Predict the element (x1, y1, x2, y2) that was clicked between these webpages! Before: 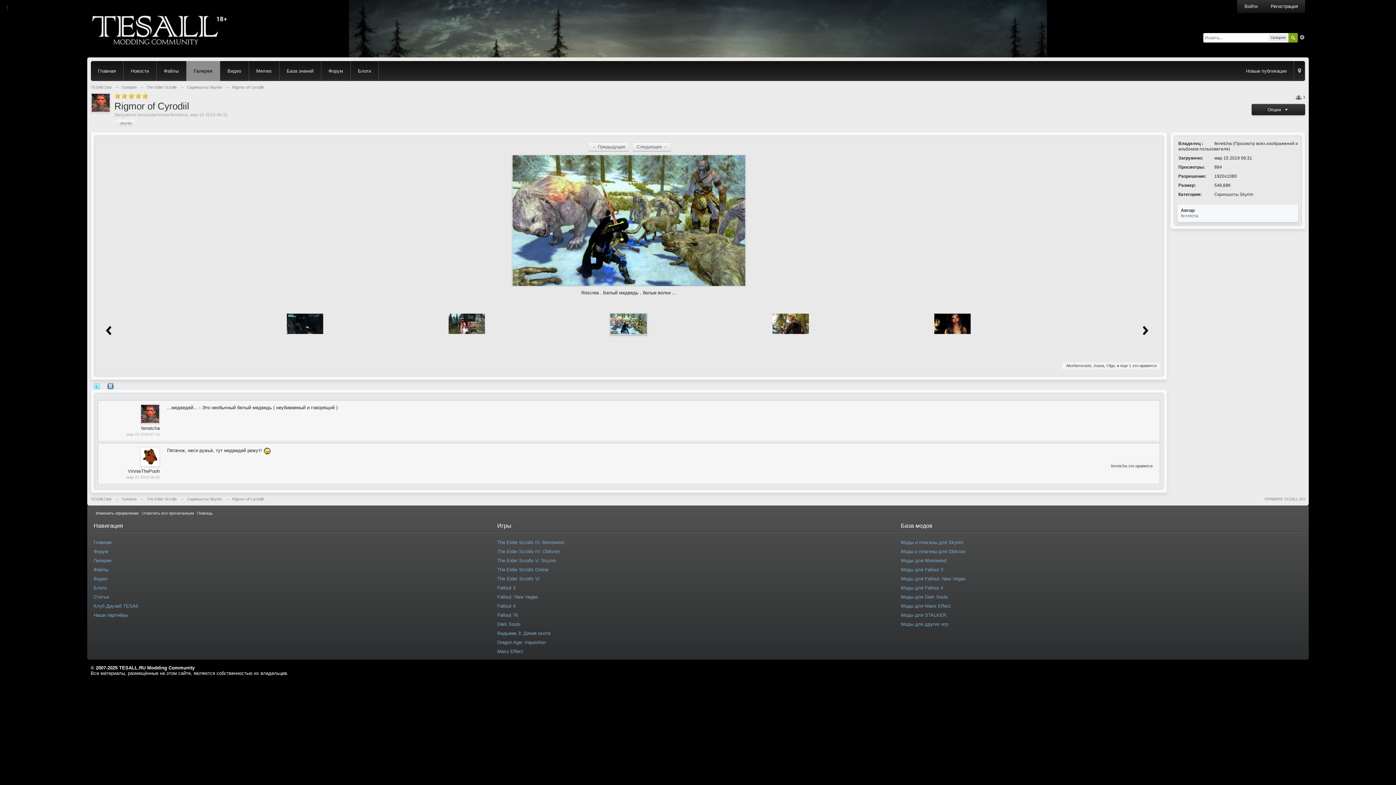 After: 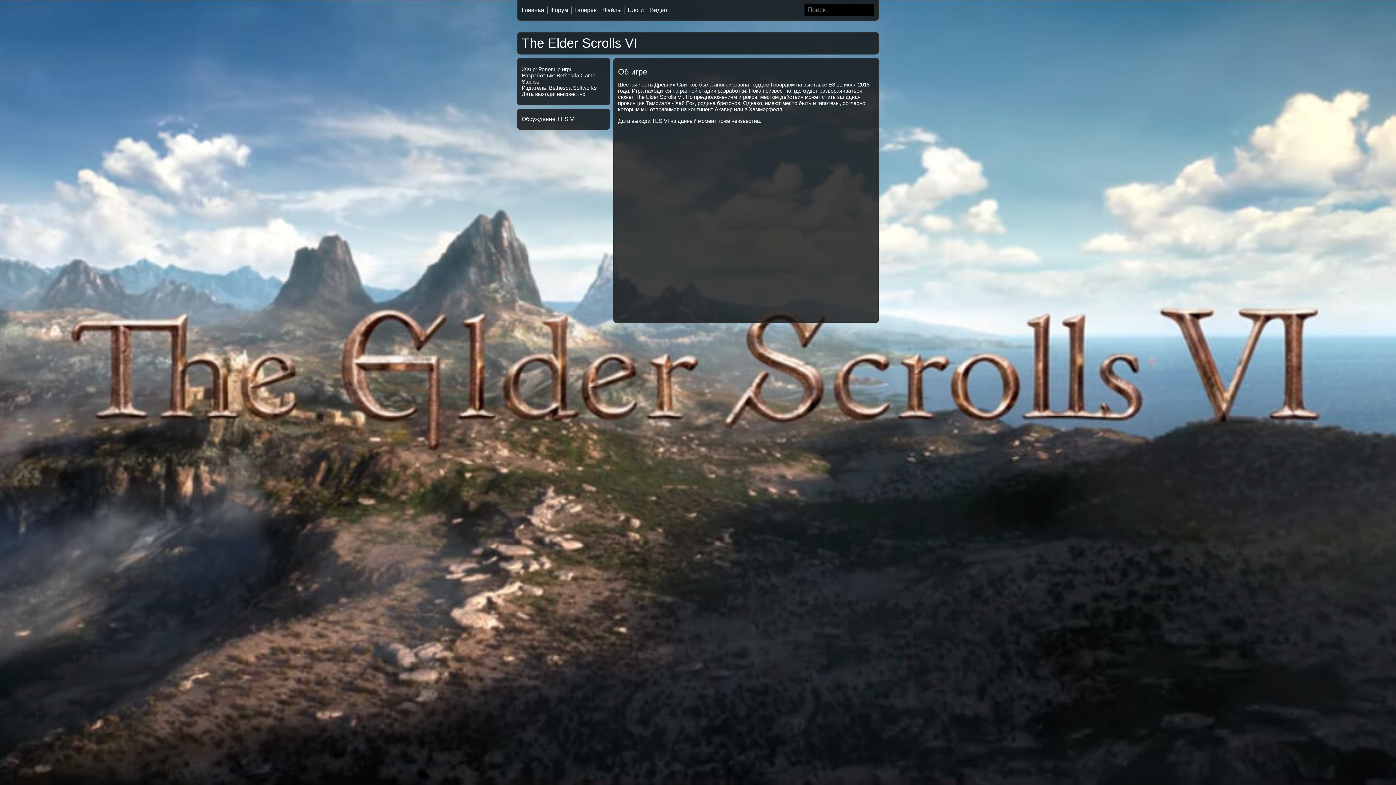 Action: bbox: (497, 576, 539, 581) label: The Elder Scrolls VI